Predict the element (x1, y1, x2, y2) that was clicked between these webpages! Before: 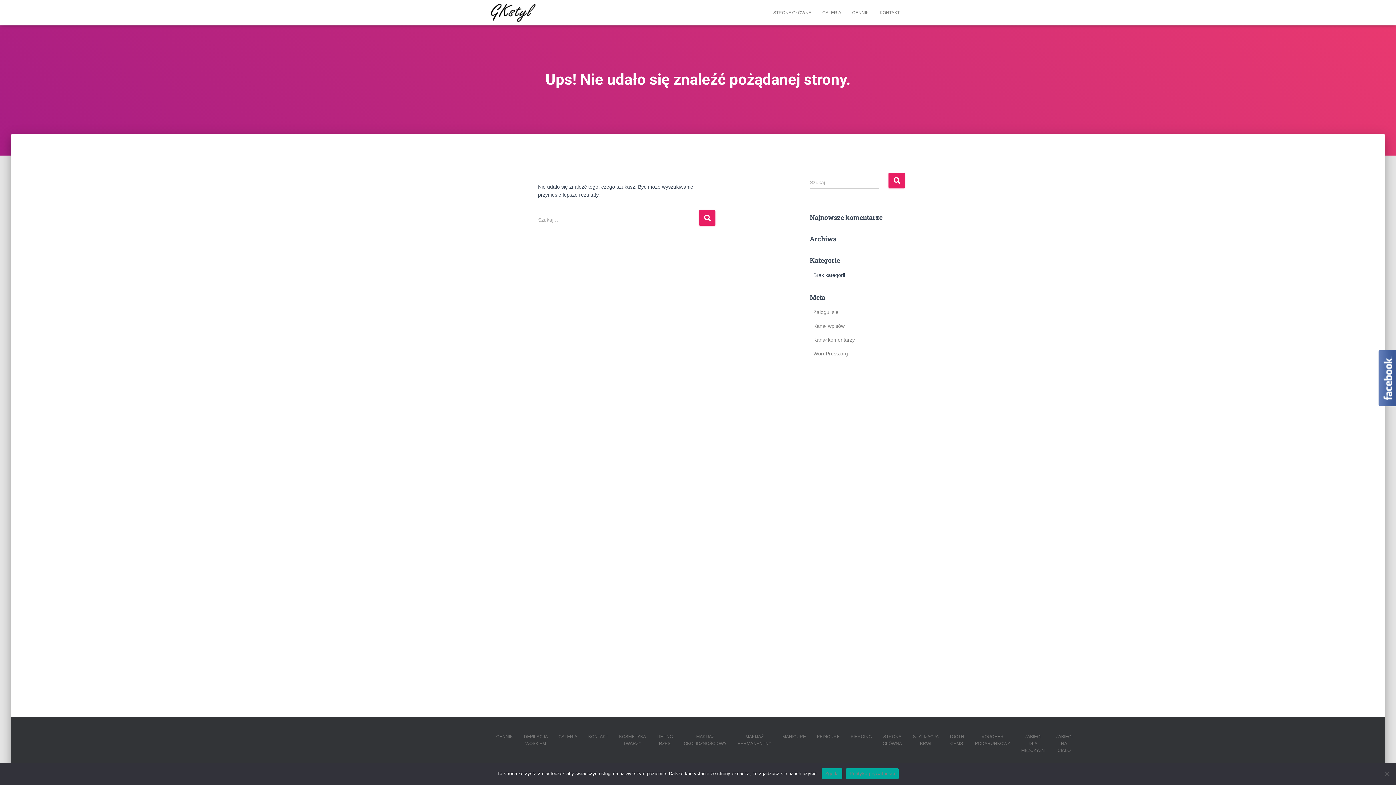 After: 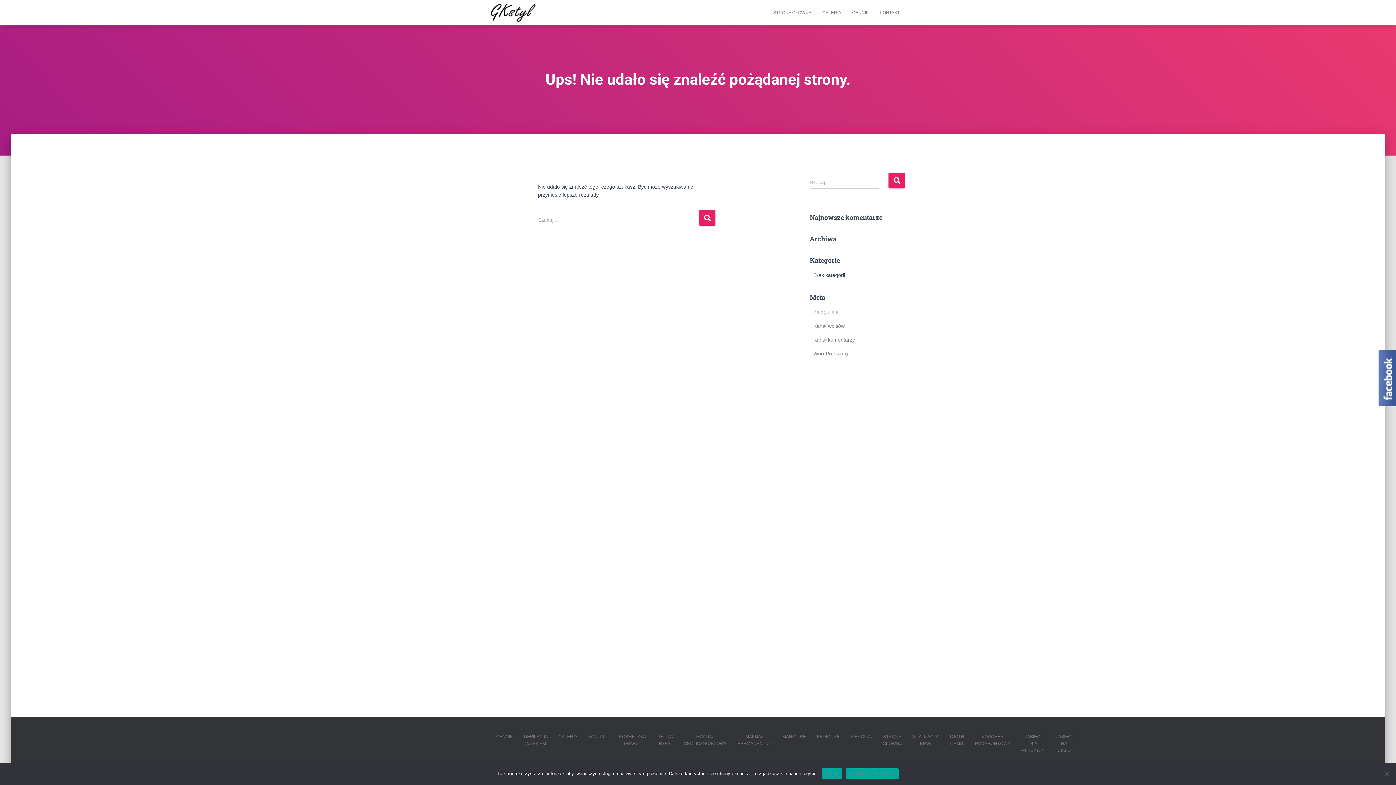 Action: bbox: (813, 309, 838, 315) label: Zaloguj się